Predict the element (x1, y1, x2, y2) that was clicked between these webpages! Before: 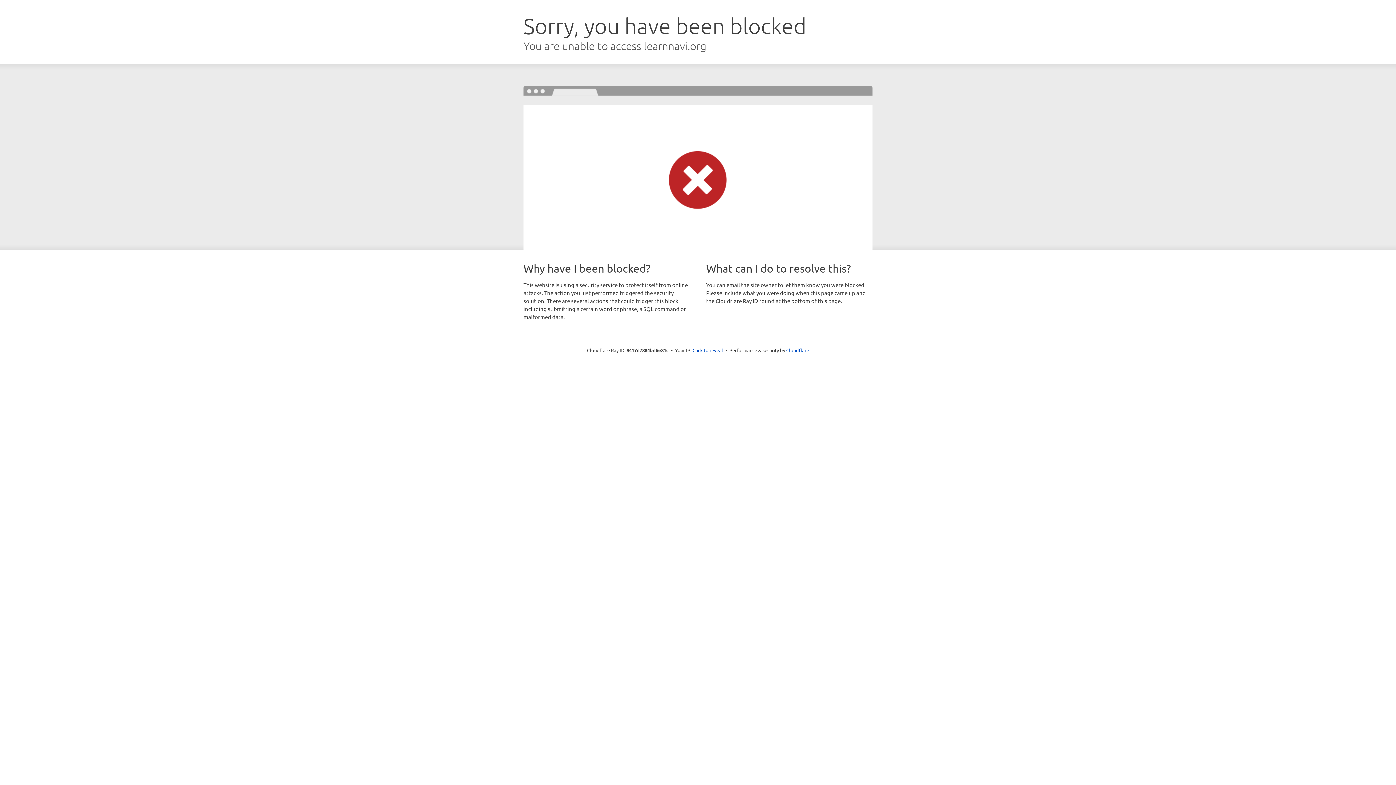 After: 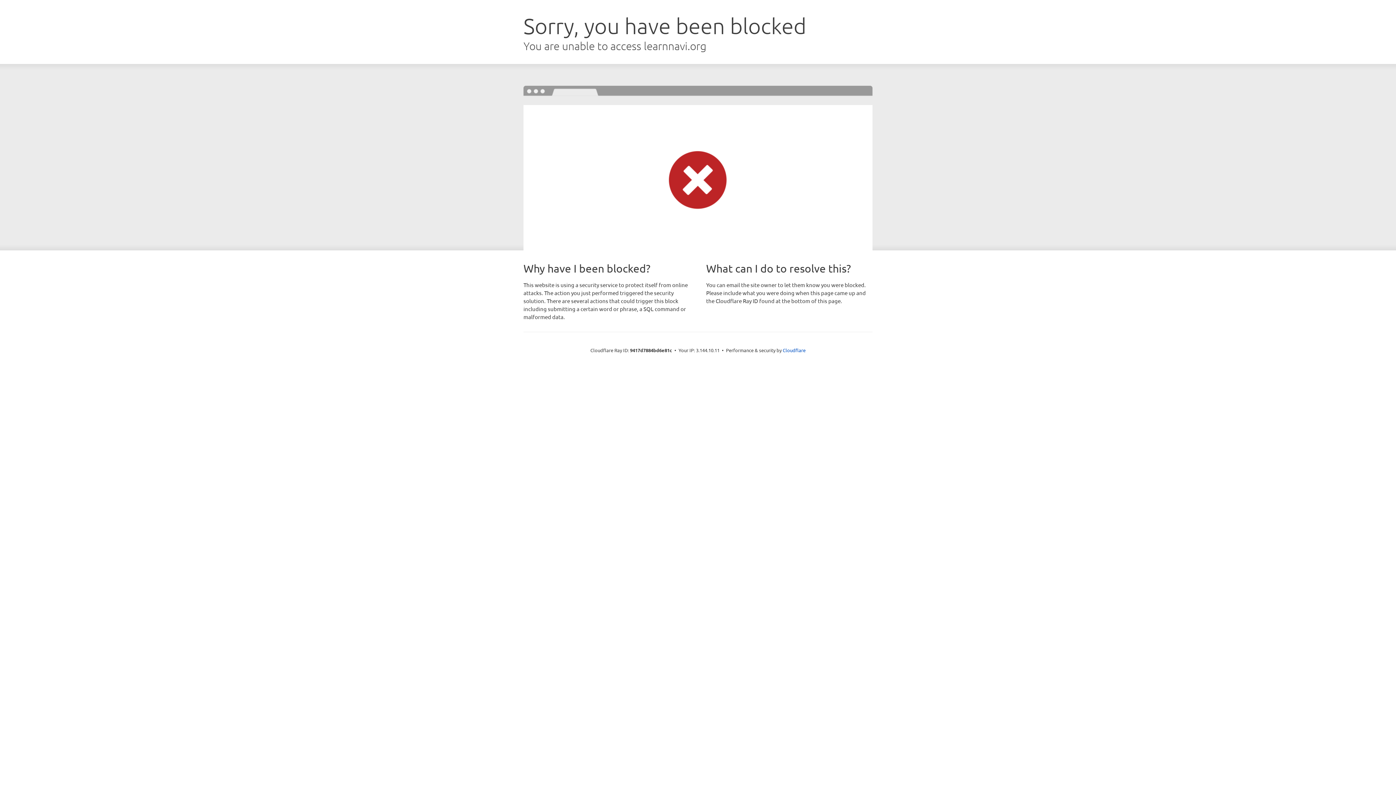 Action: label: Click to reveal bbox: (692, 346, 723, 353)